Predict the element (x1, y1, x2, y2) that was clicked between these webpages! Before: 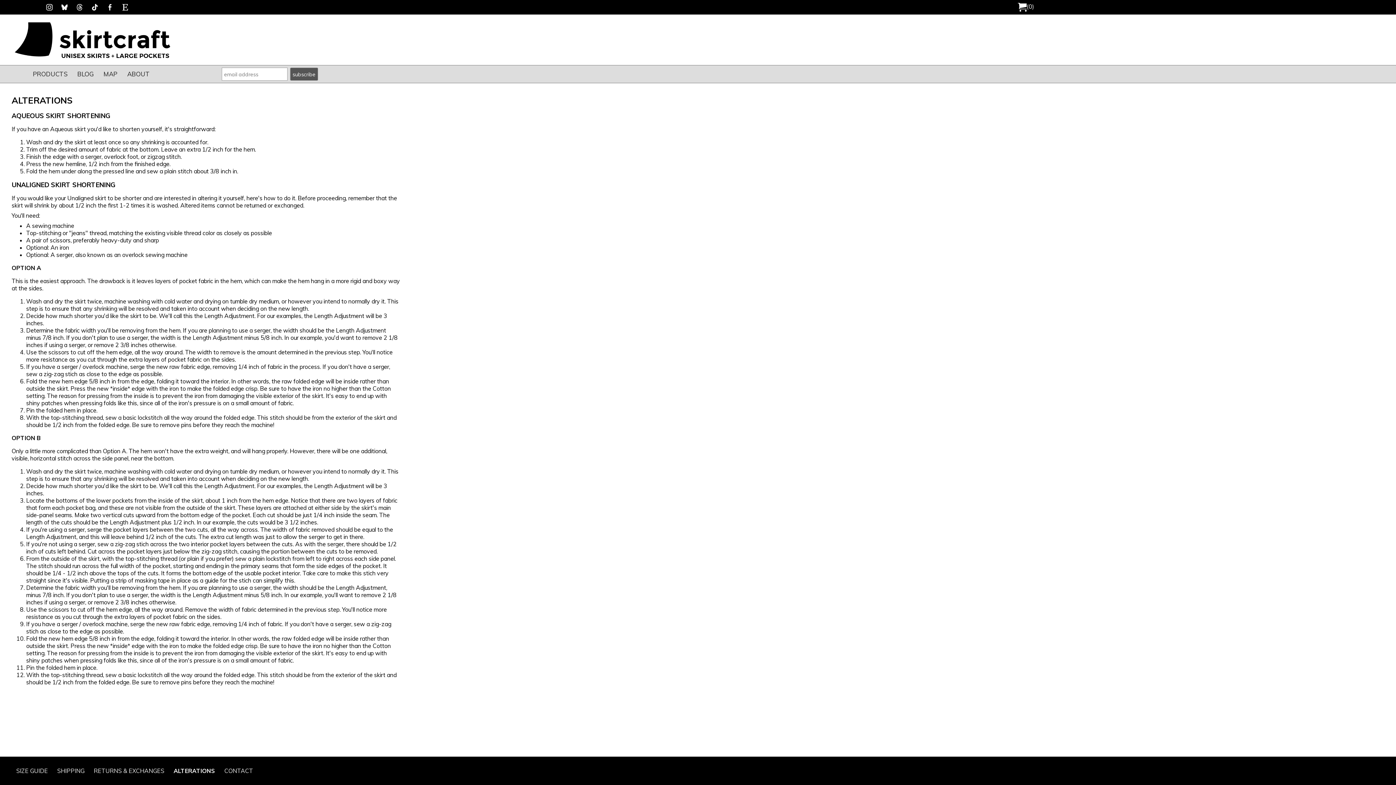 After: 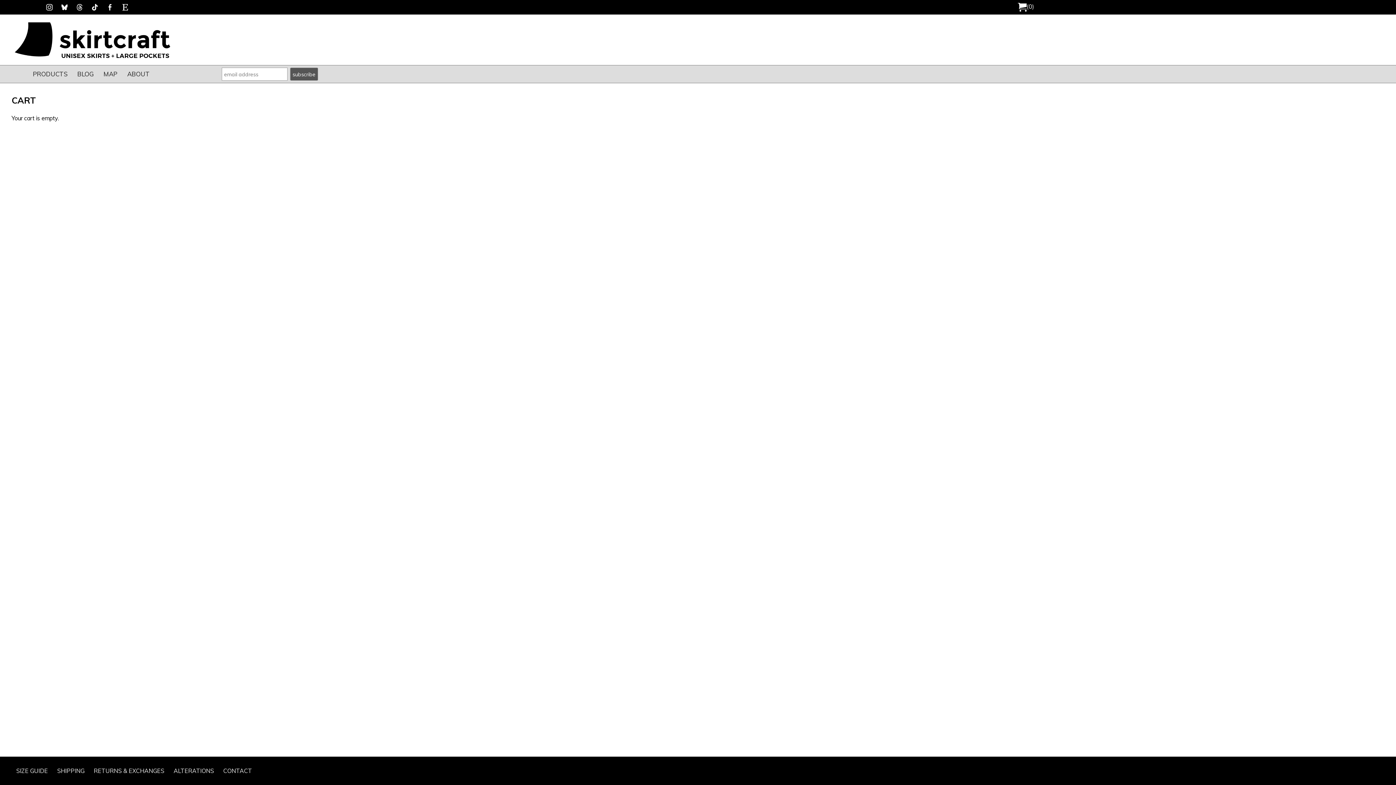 Action: bbox: (1018, 2, 1034, 11) label: (0)